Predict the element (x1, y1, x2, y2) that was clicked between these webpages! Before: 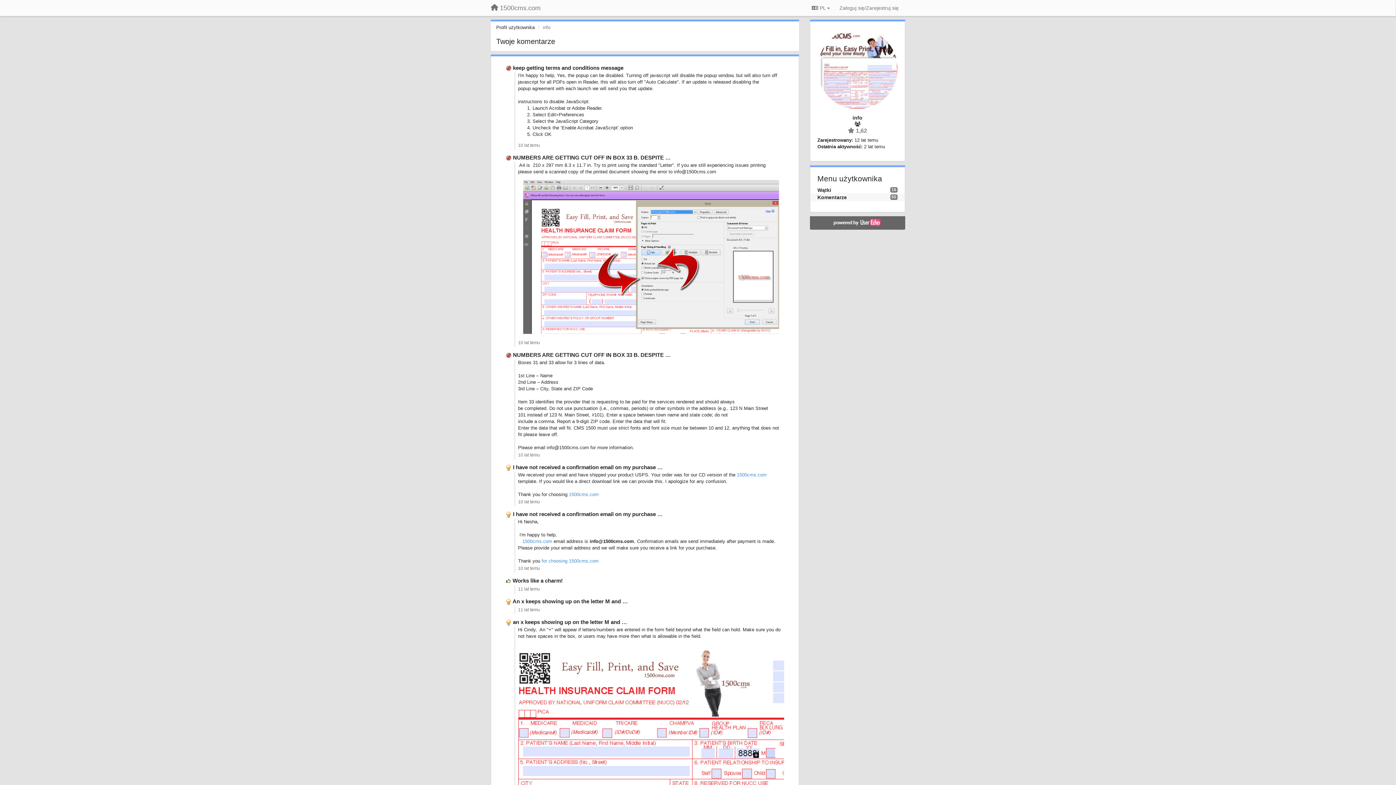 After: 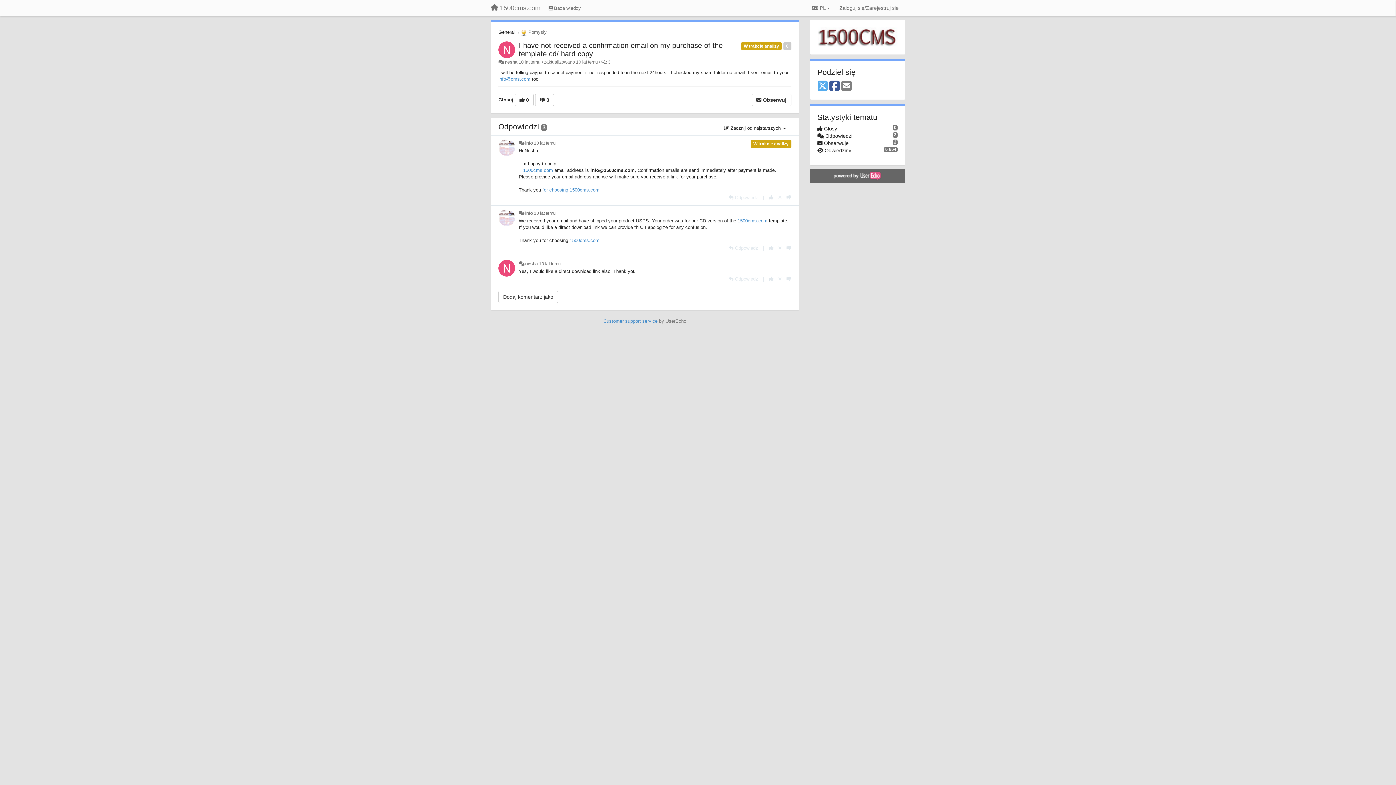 Action: bbox: (737, 472, 766, 477) label: 1500cms.com